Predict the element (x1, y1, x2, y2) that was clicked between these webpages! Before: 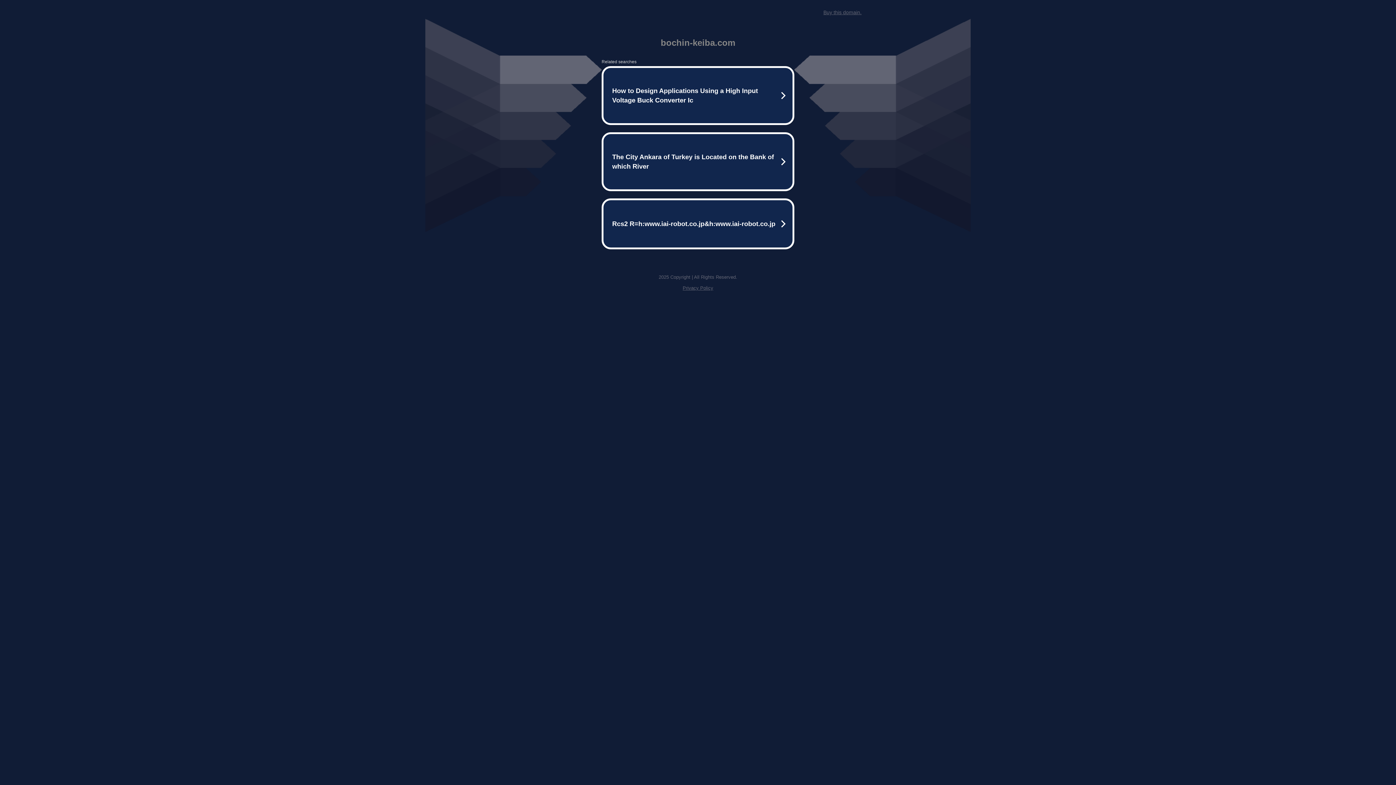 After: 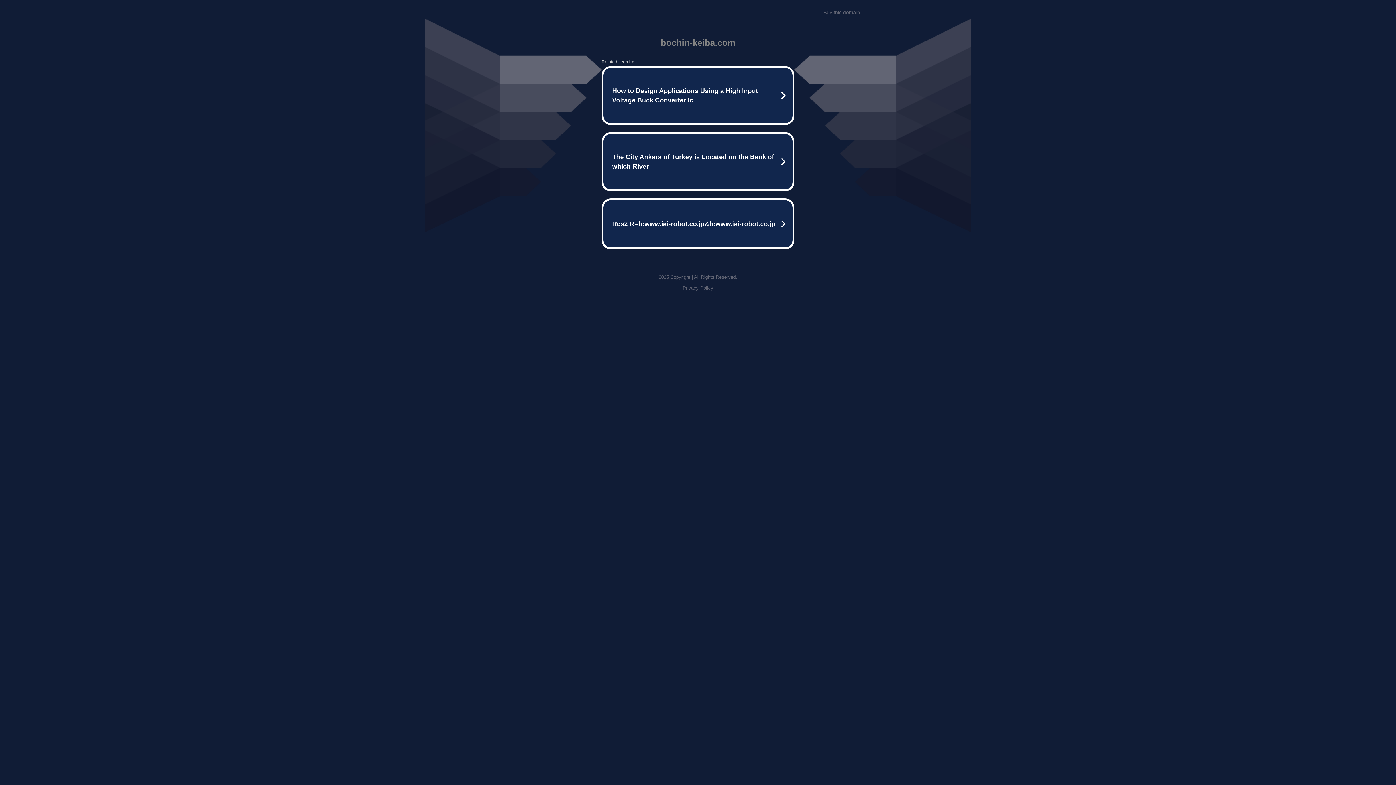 Action: bbox: (823, 9, 861, 15) label: Buy this domain.